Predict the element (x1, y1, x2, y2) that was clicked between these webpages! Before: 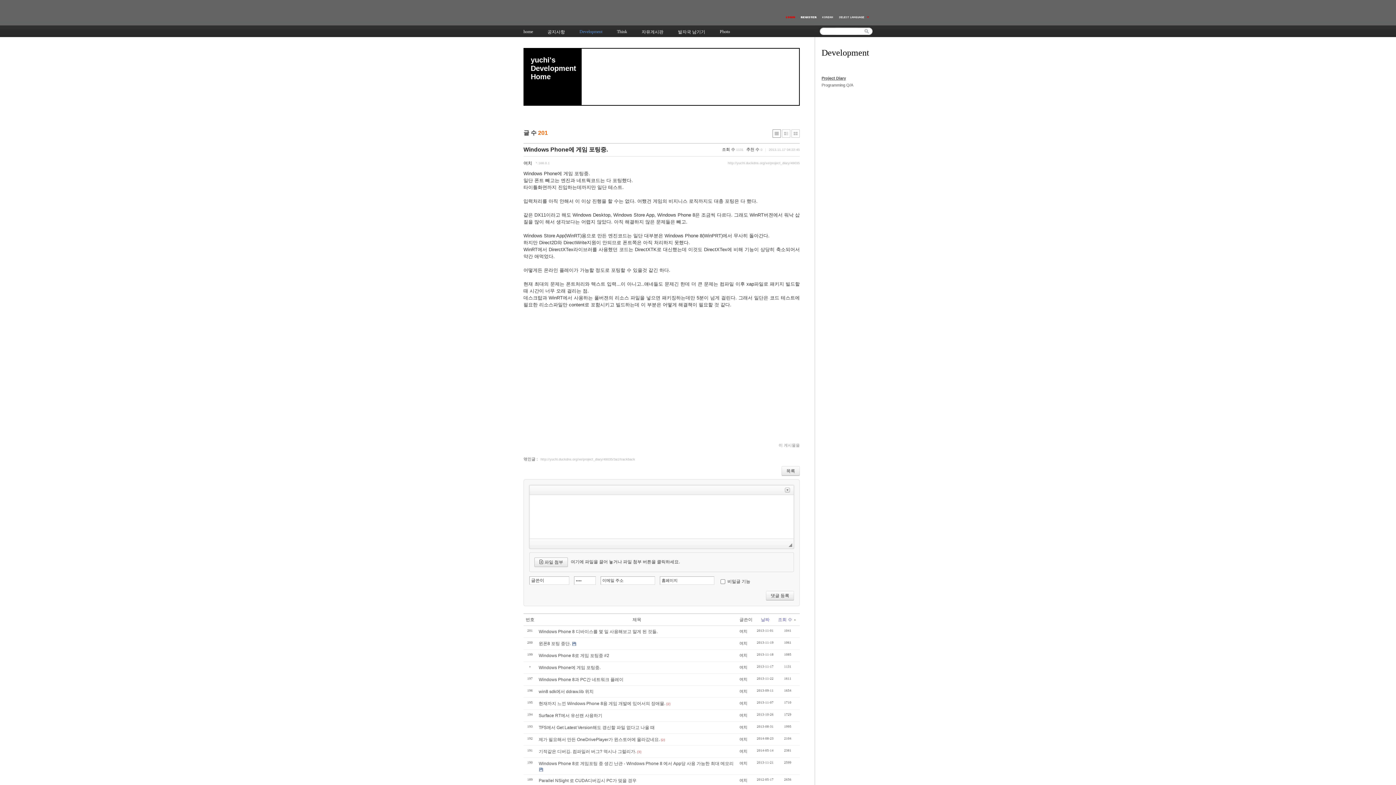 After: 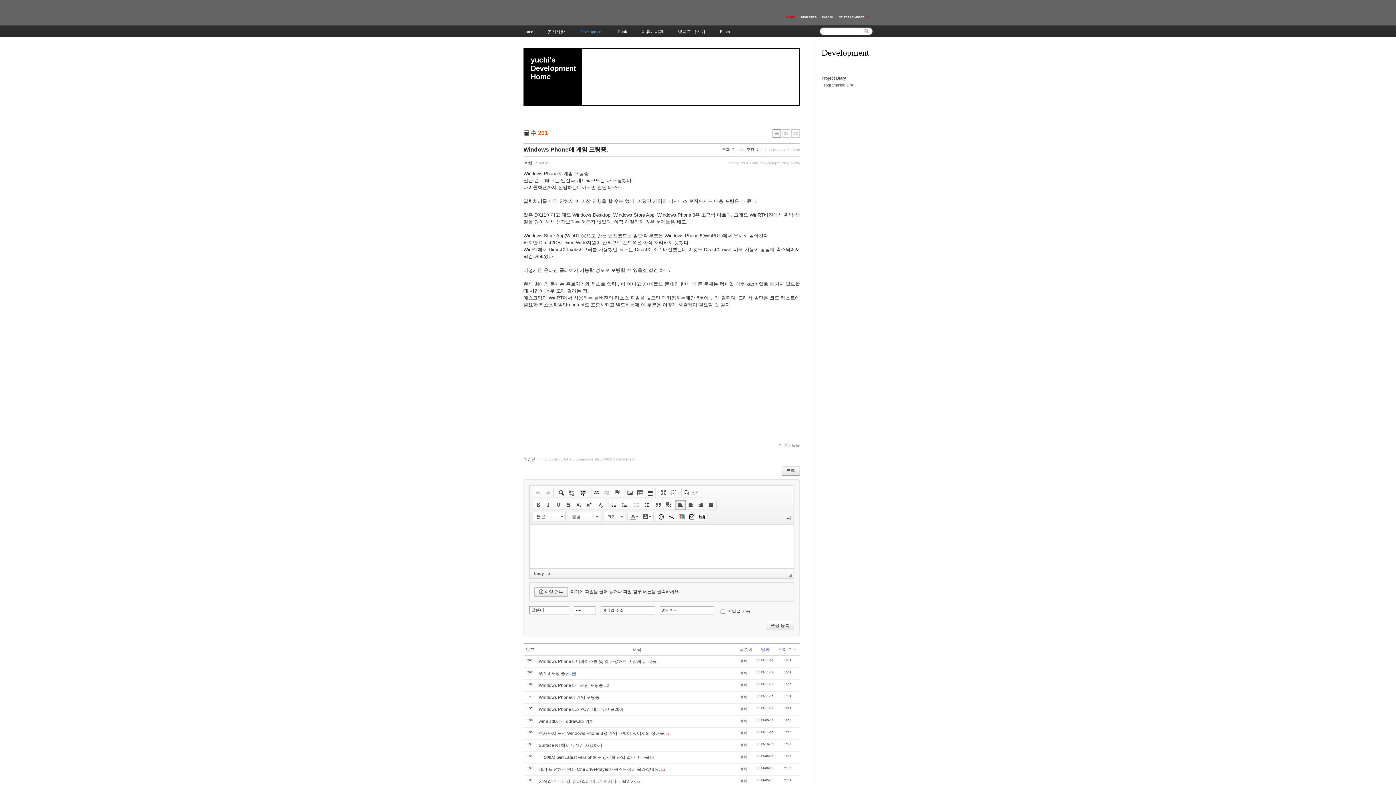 Action: bbox: (785, 488, 790, 492) label: ▲